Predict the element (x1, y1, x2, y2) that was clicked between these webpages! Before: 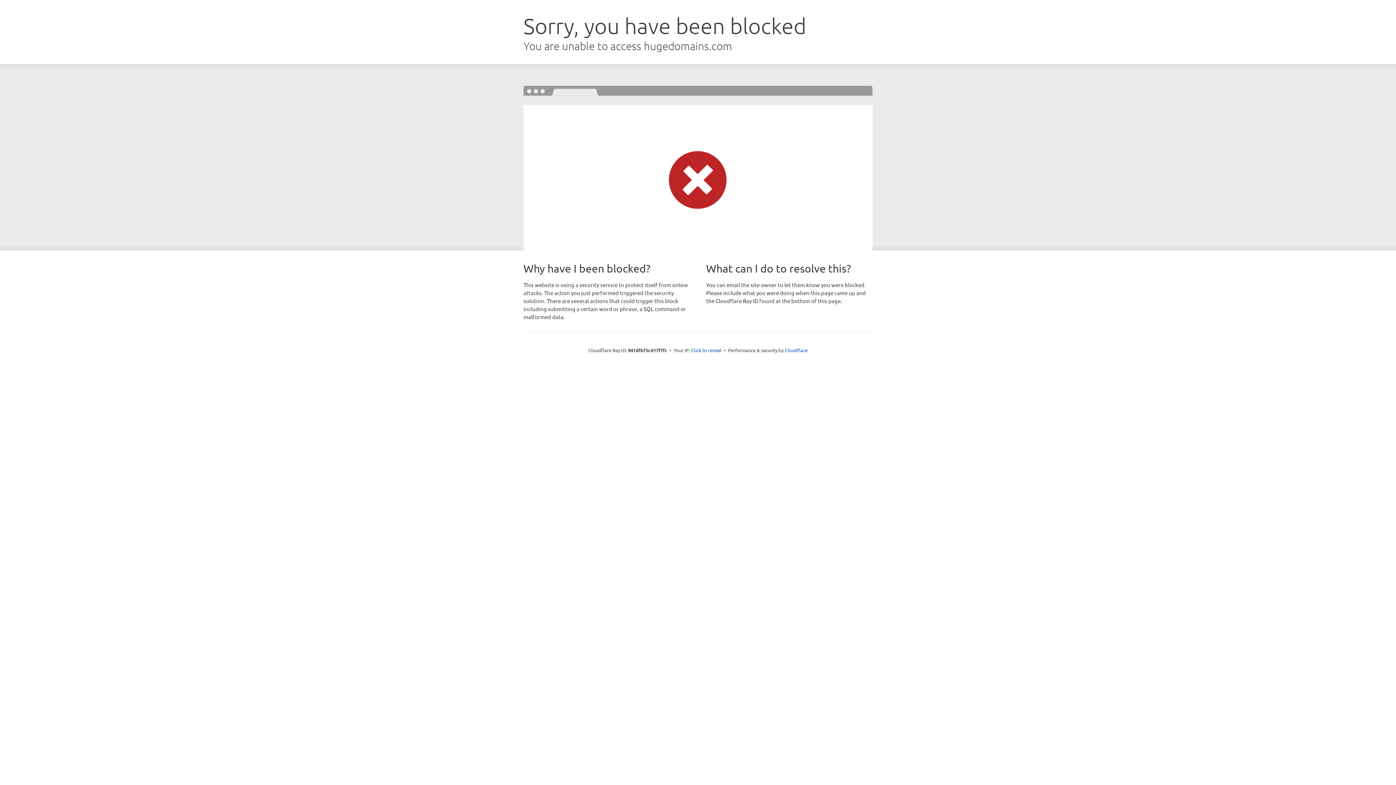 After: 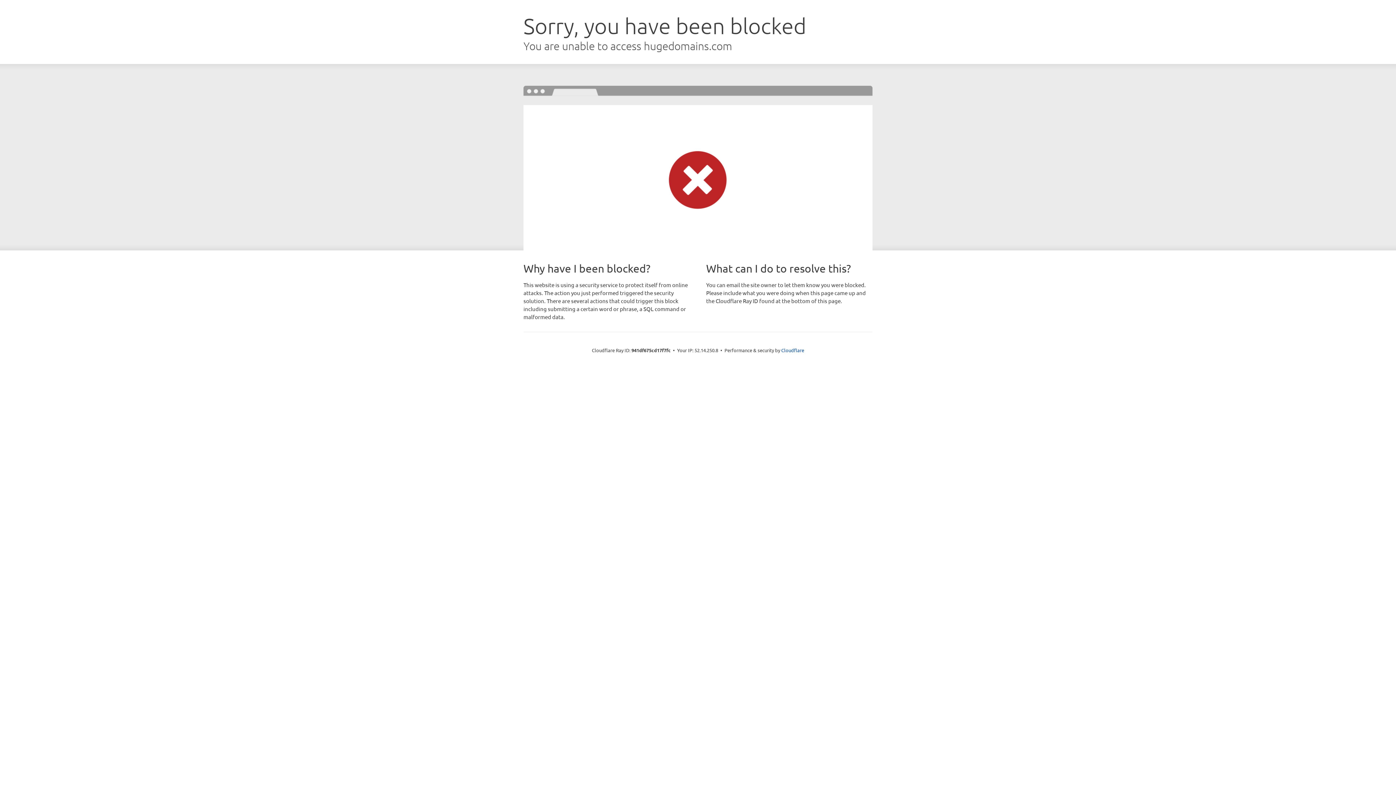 Action: bbox: (691, 346, 721, 353) label: Click to reveal